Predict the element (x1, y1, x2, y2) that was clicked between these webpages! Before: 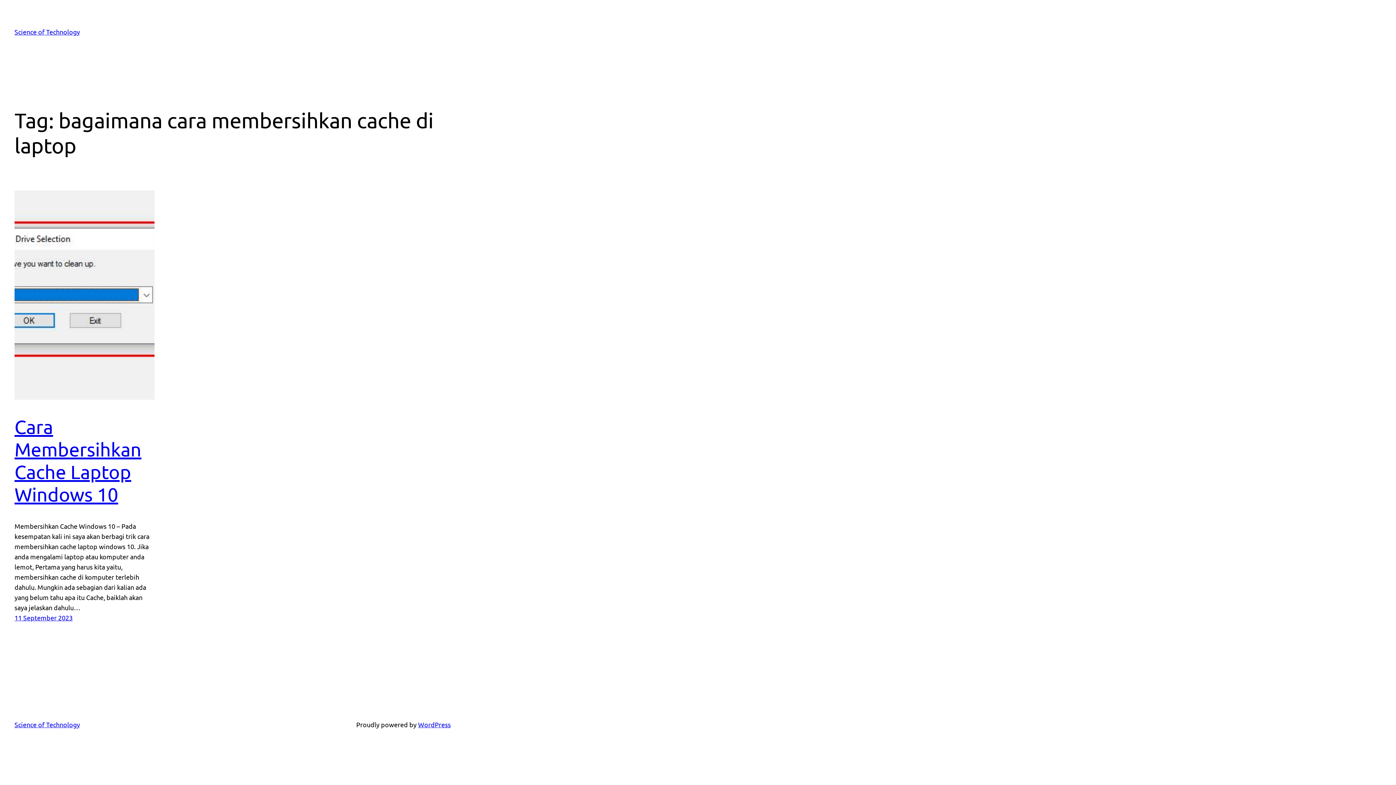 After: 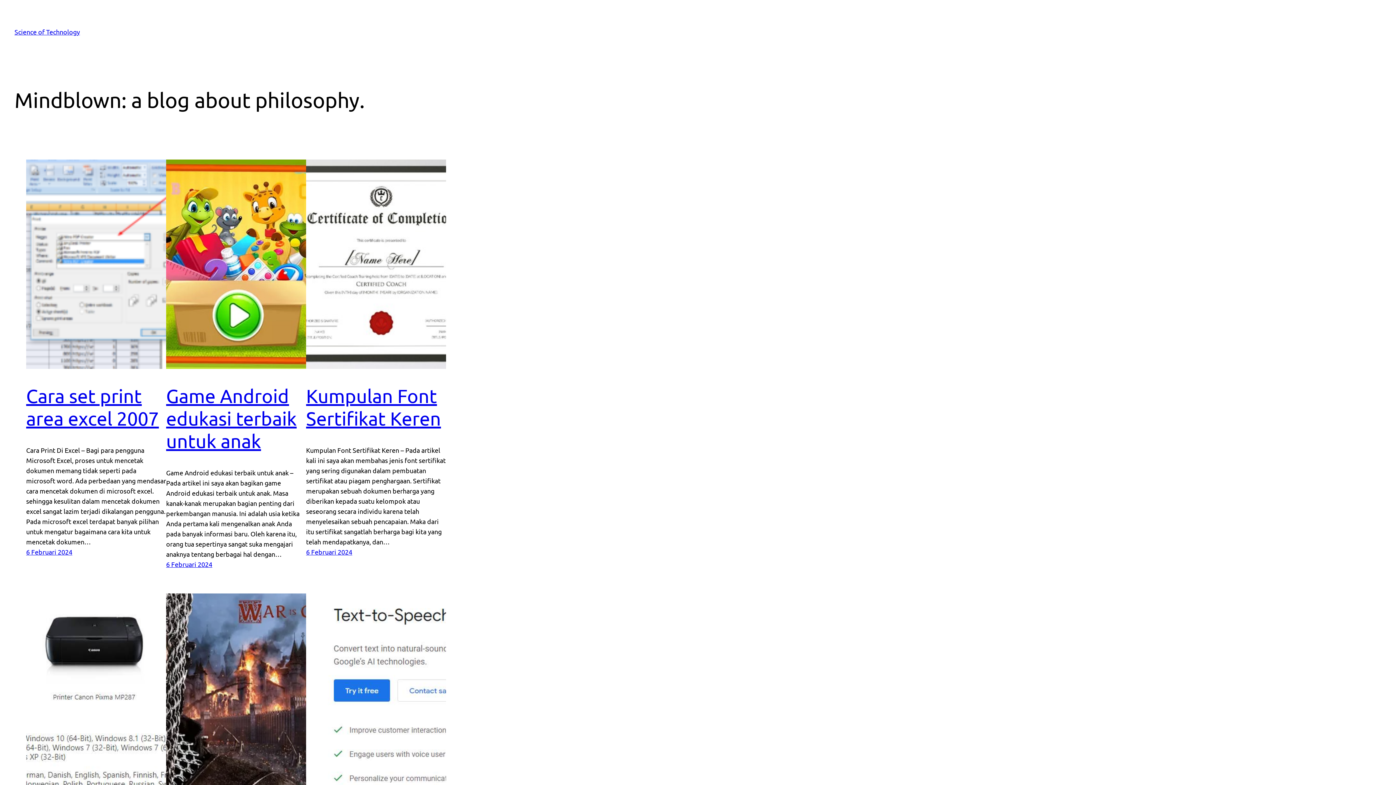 Action: bbox: (14, 28, 80, 35) label: Science of Technology